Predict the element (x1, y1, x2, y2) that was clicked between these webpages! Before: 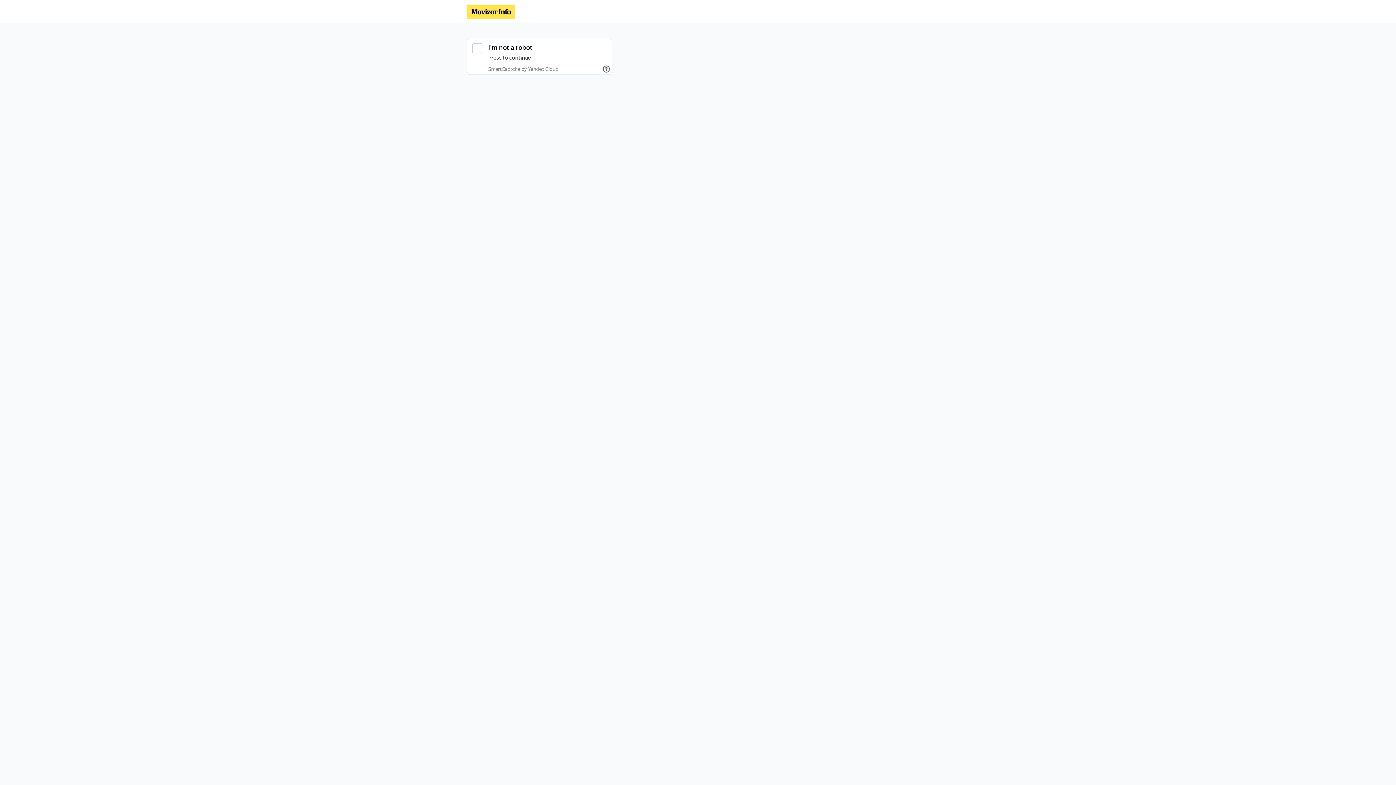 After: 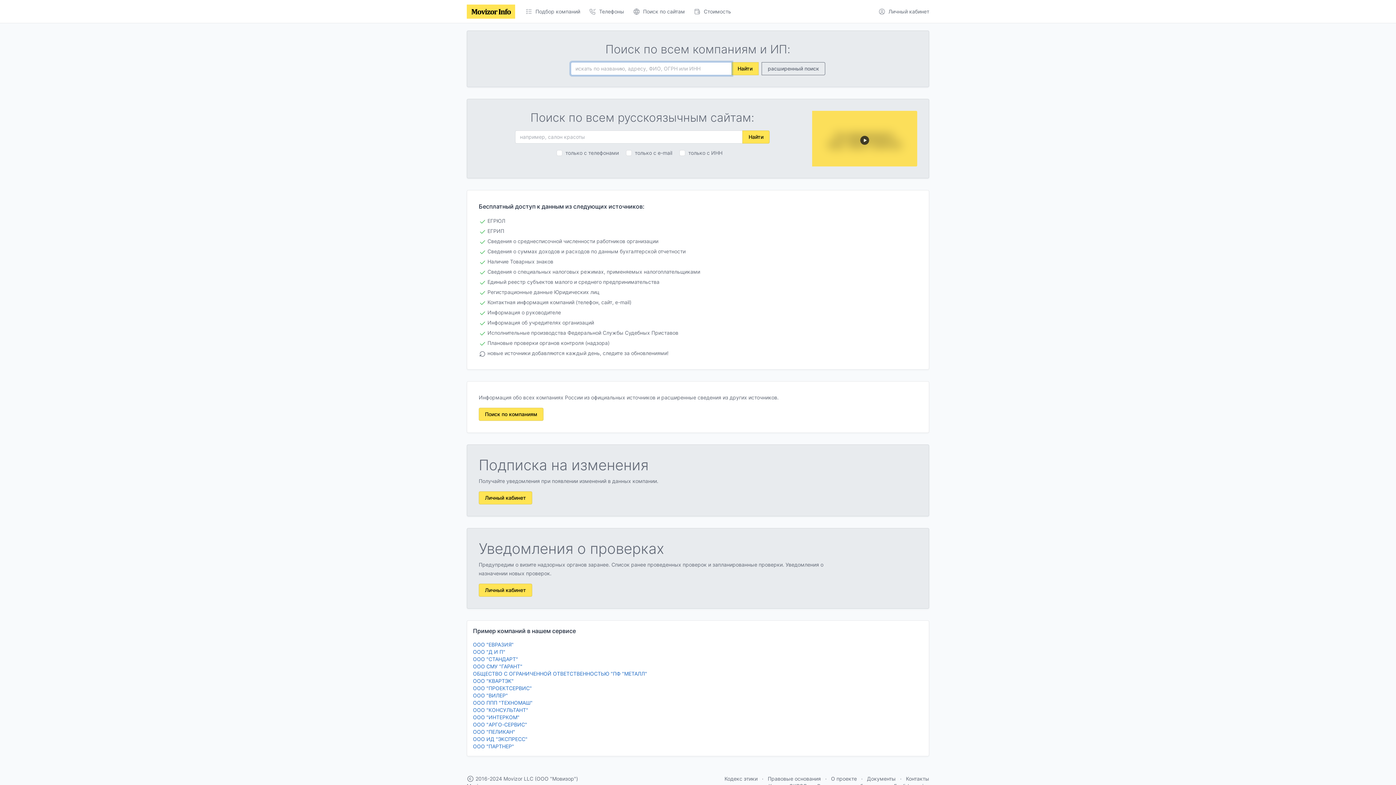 Action: bbox: (466, 4, 515, 18)